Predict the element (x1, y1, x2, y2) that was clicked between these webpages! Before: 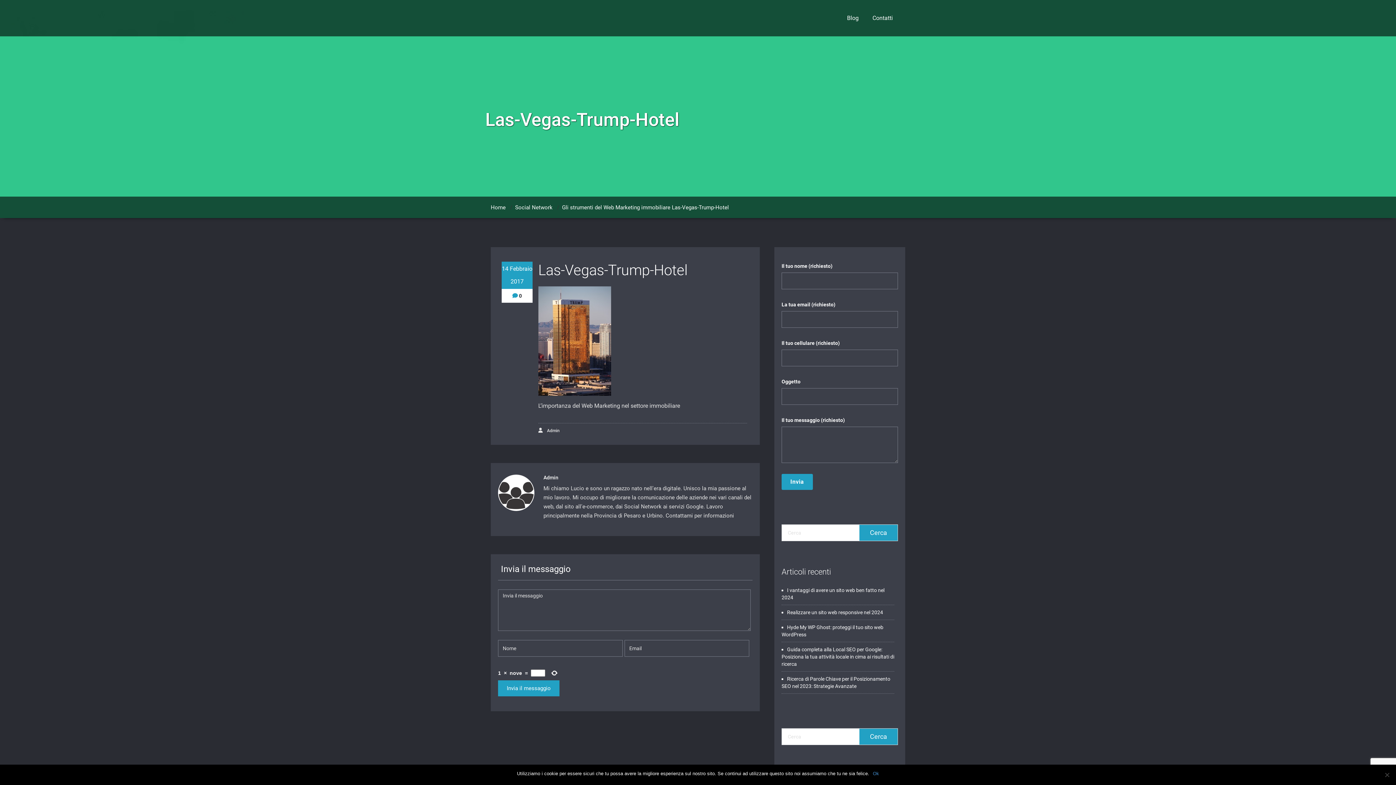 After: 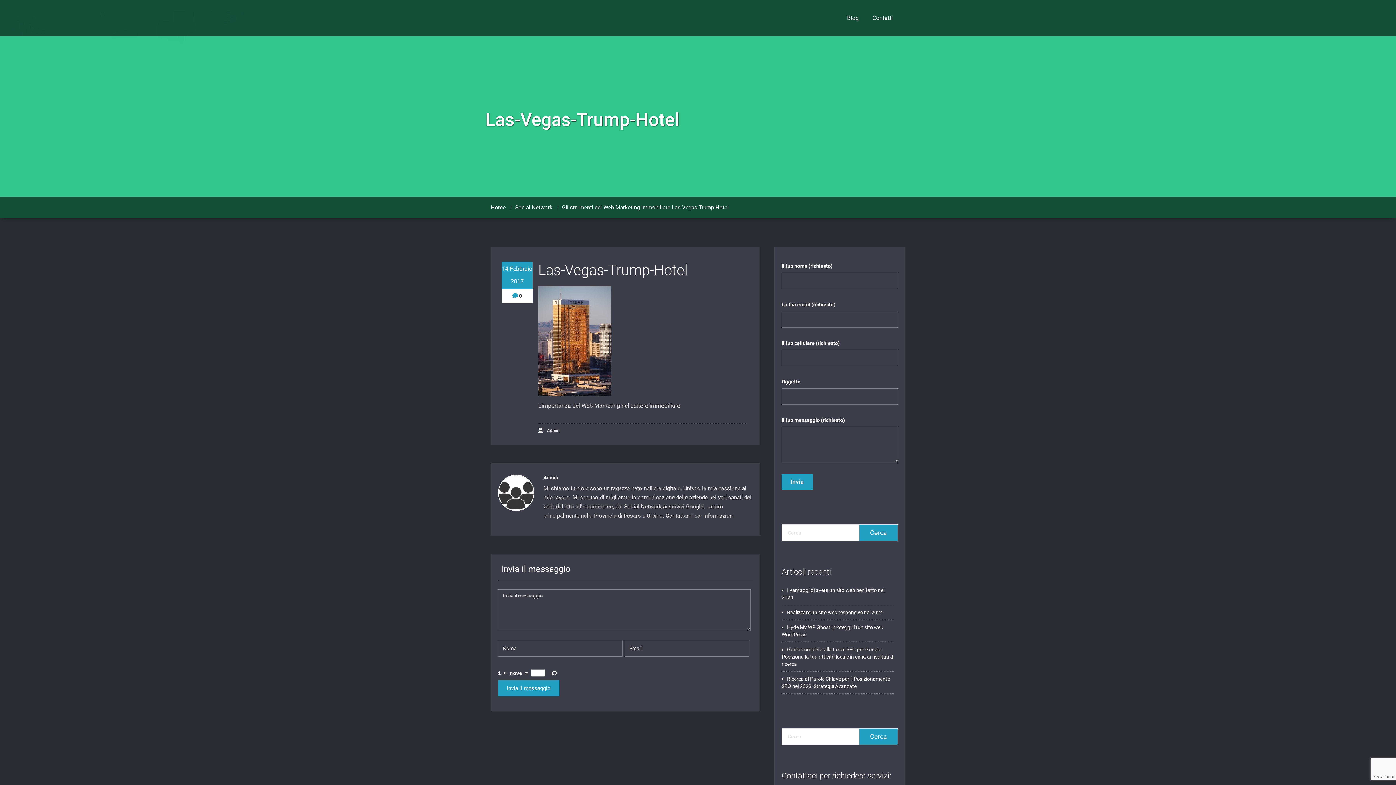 Action: label: Ok bbox: (873, 770, 879, 777)